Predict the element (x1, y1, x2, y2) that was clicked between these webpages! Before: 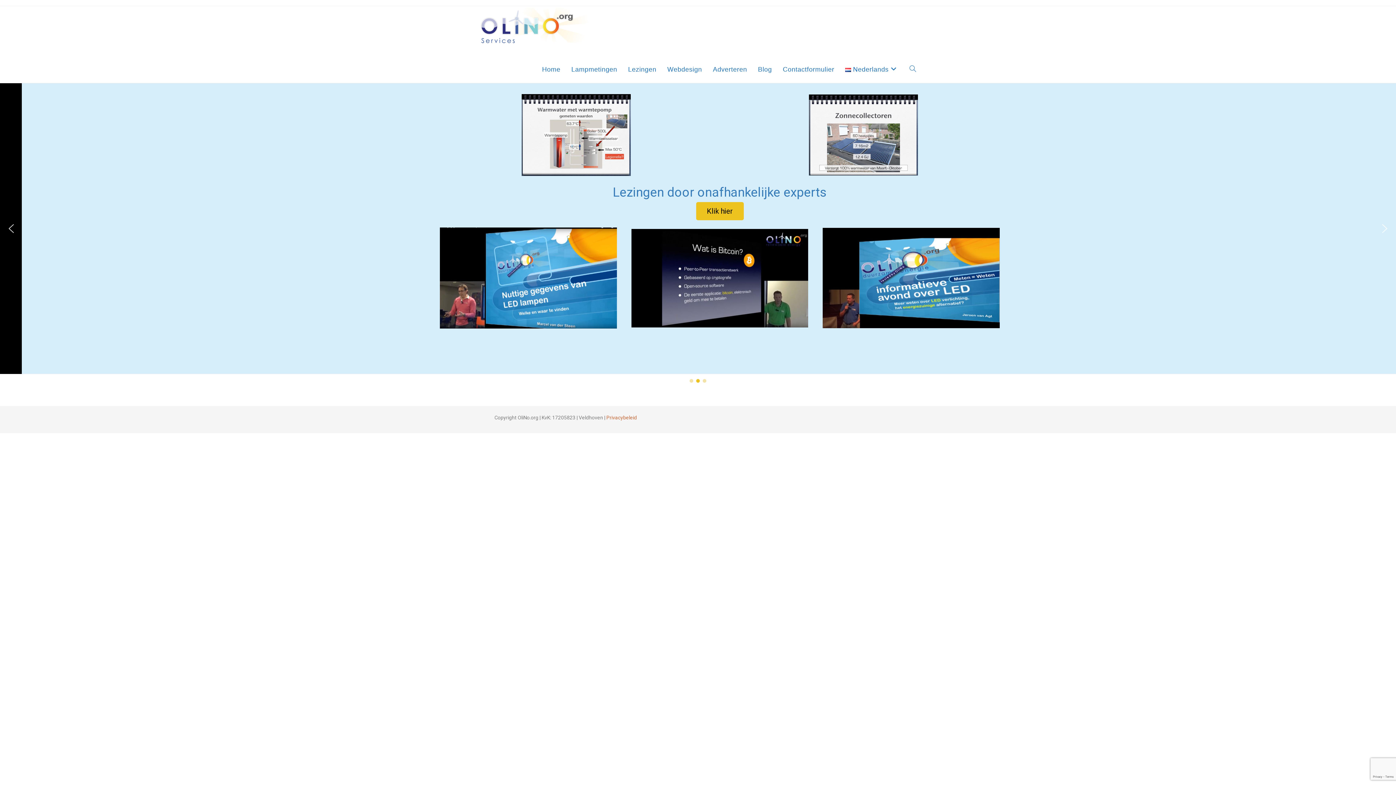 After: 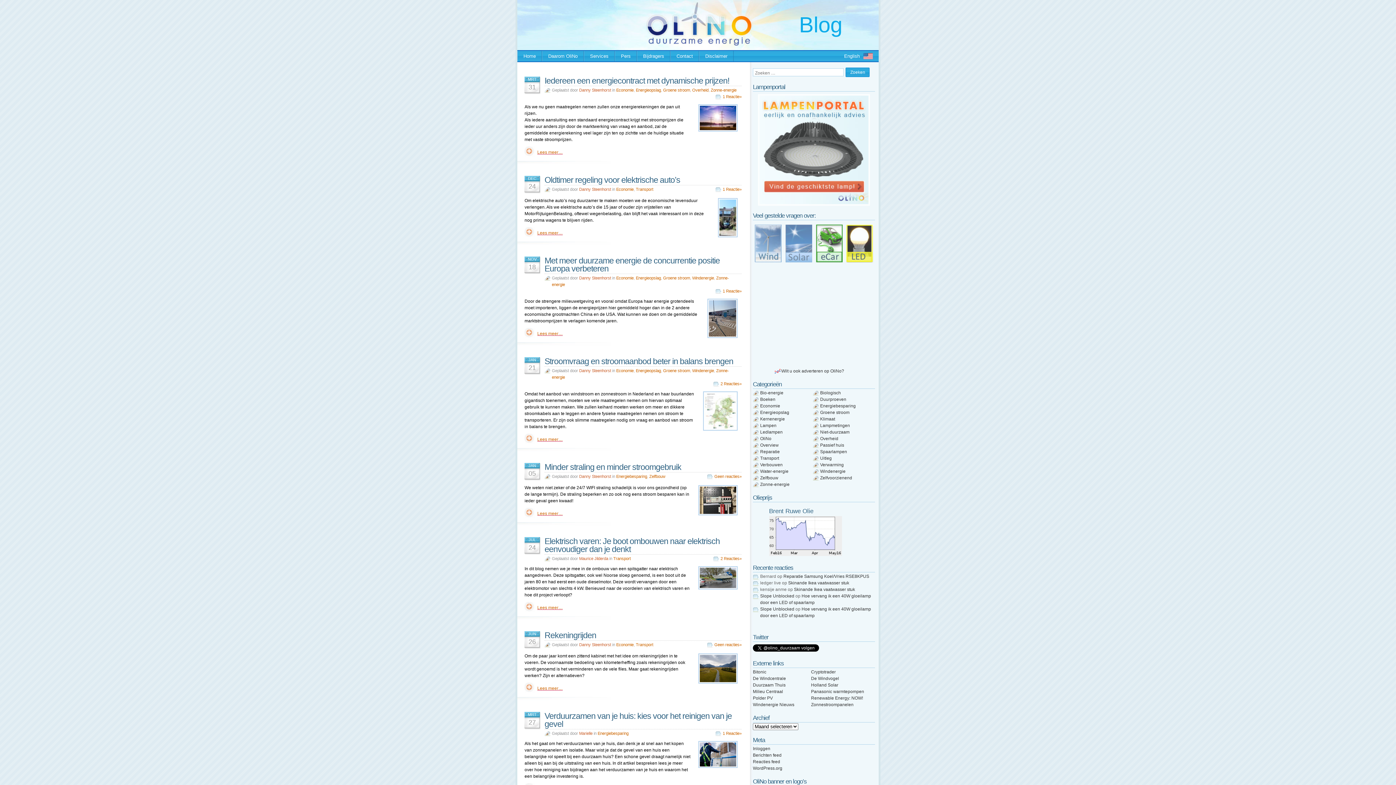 Action: label: Blog bbox: (752, 56, 777, 82)